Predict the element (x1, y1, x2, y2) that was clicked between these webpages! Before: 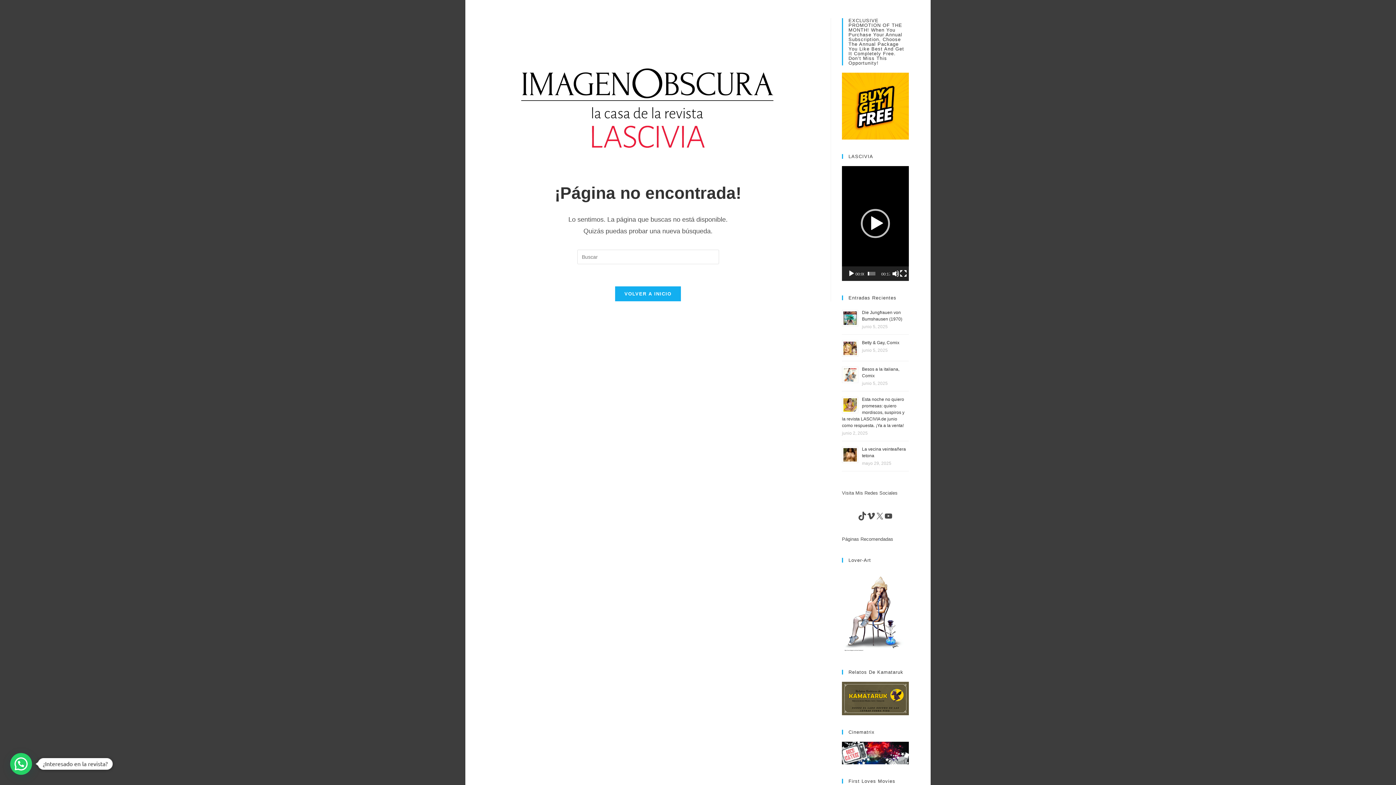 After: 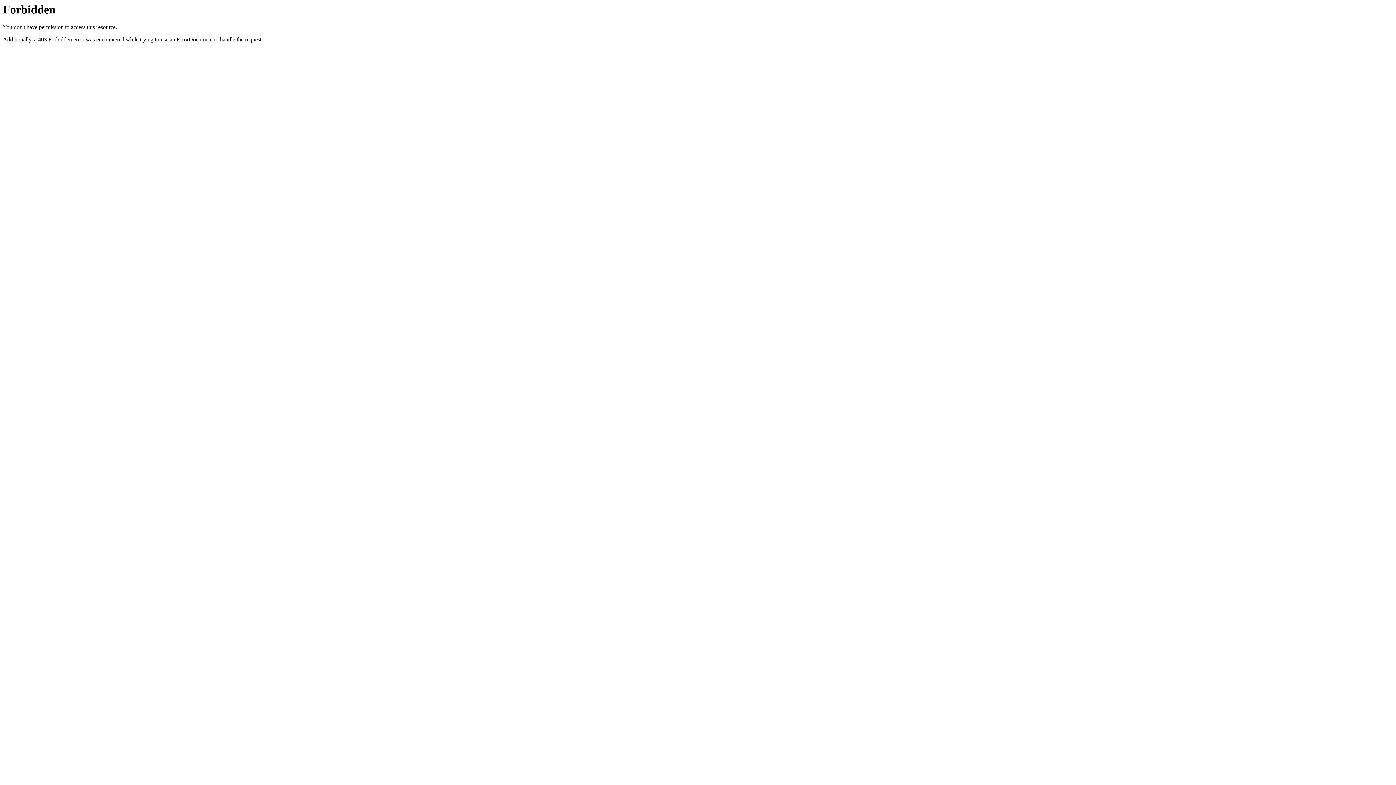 Action: bbox: (842, 609, 909, 615)